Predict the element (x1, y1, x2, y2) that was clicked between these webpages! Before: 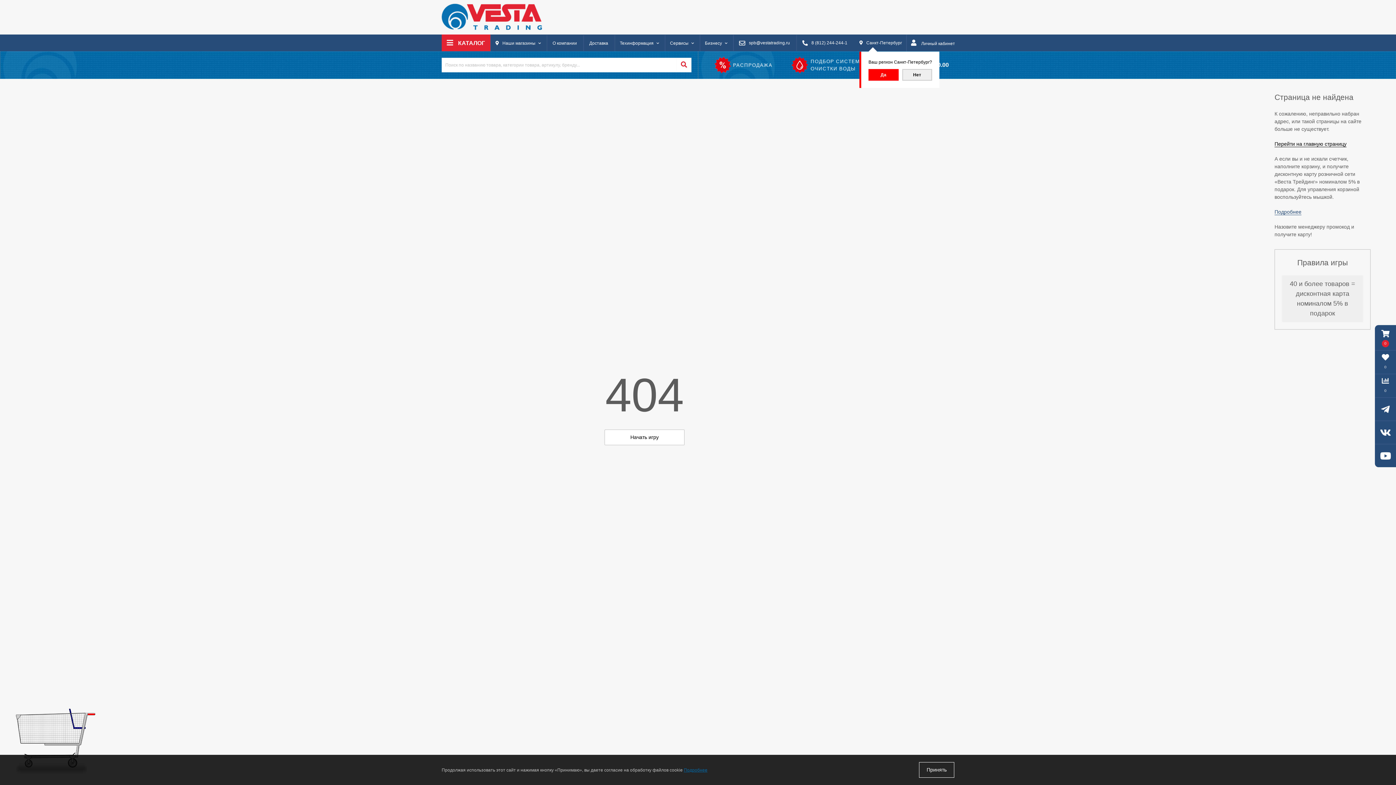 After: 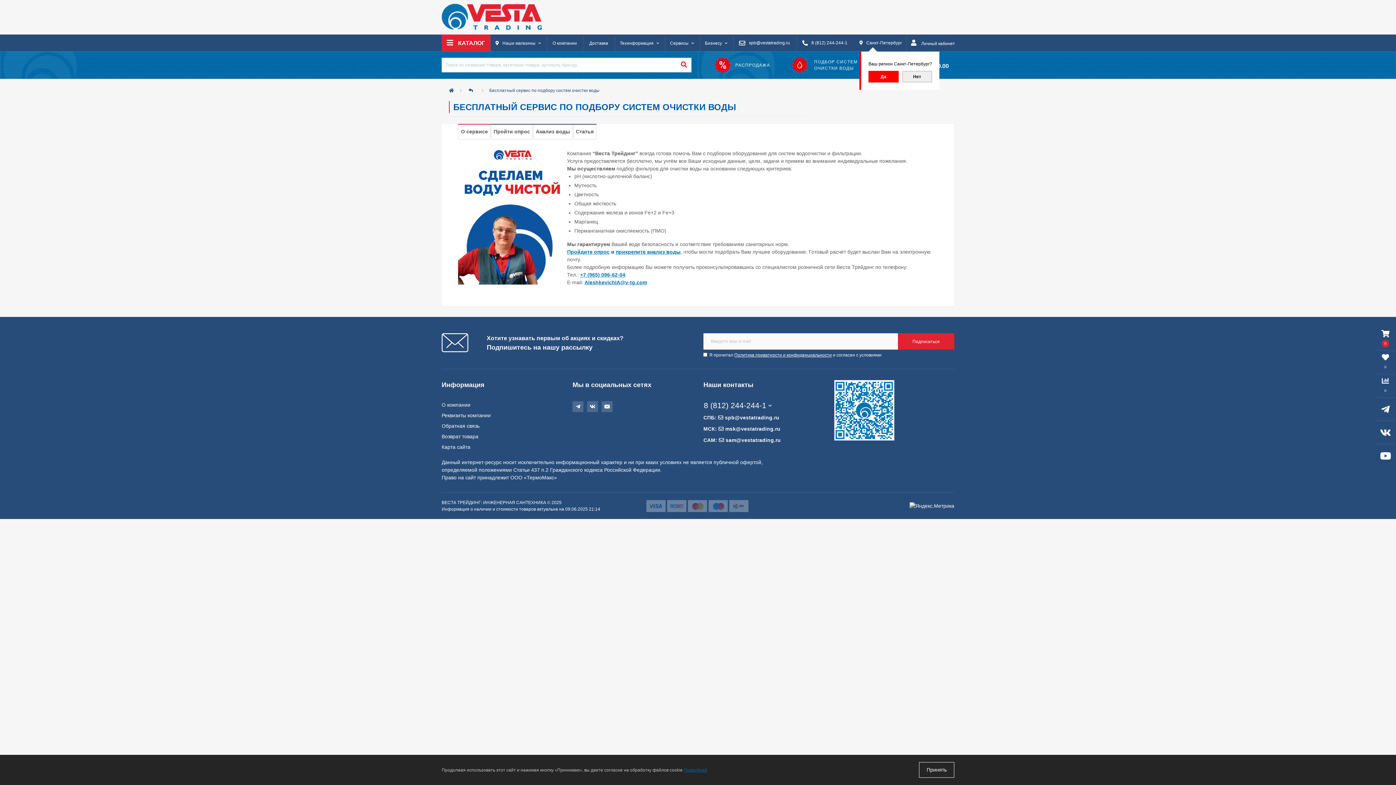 Action: label: ПОДБОР СИСТЕМ ОЧИСТКИ ВОДЫ bbox: (790, 56, 867, 74)